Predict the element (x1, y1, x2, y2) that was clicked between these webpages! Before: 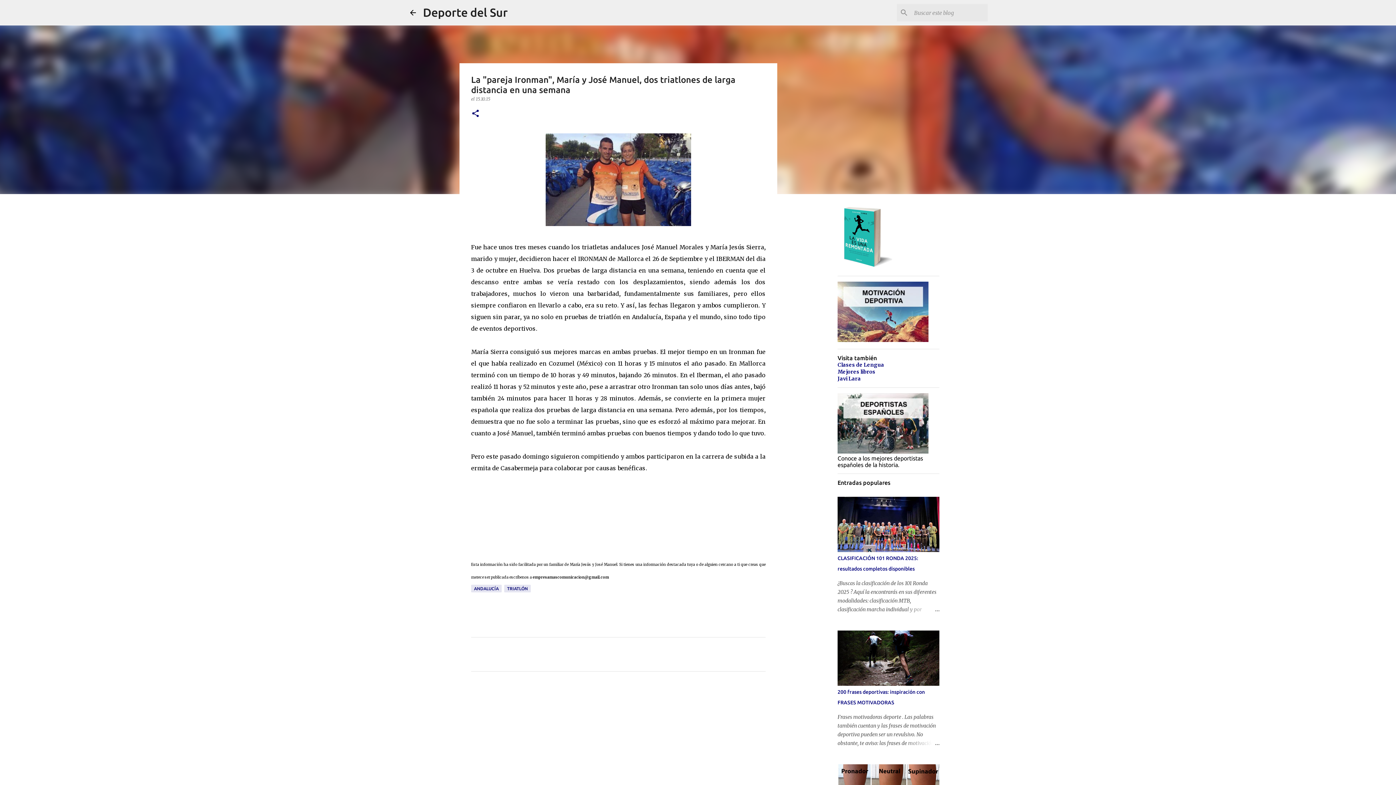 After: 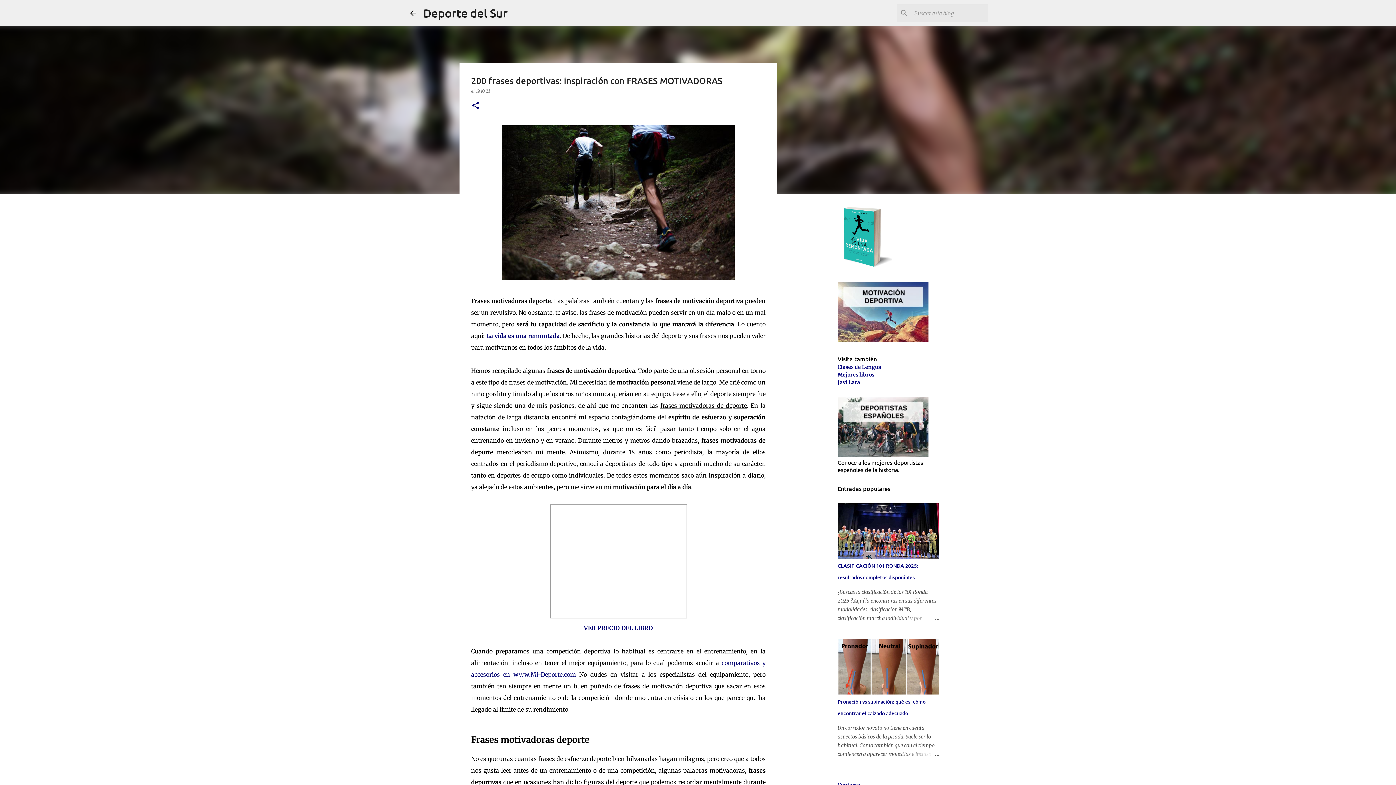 Action: bbox: (904, 739, 939, 748)